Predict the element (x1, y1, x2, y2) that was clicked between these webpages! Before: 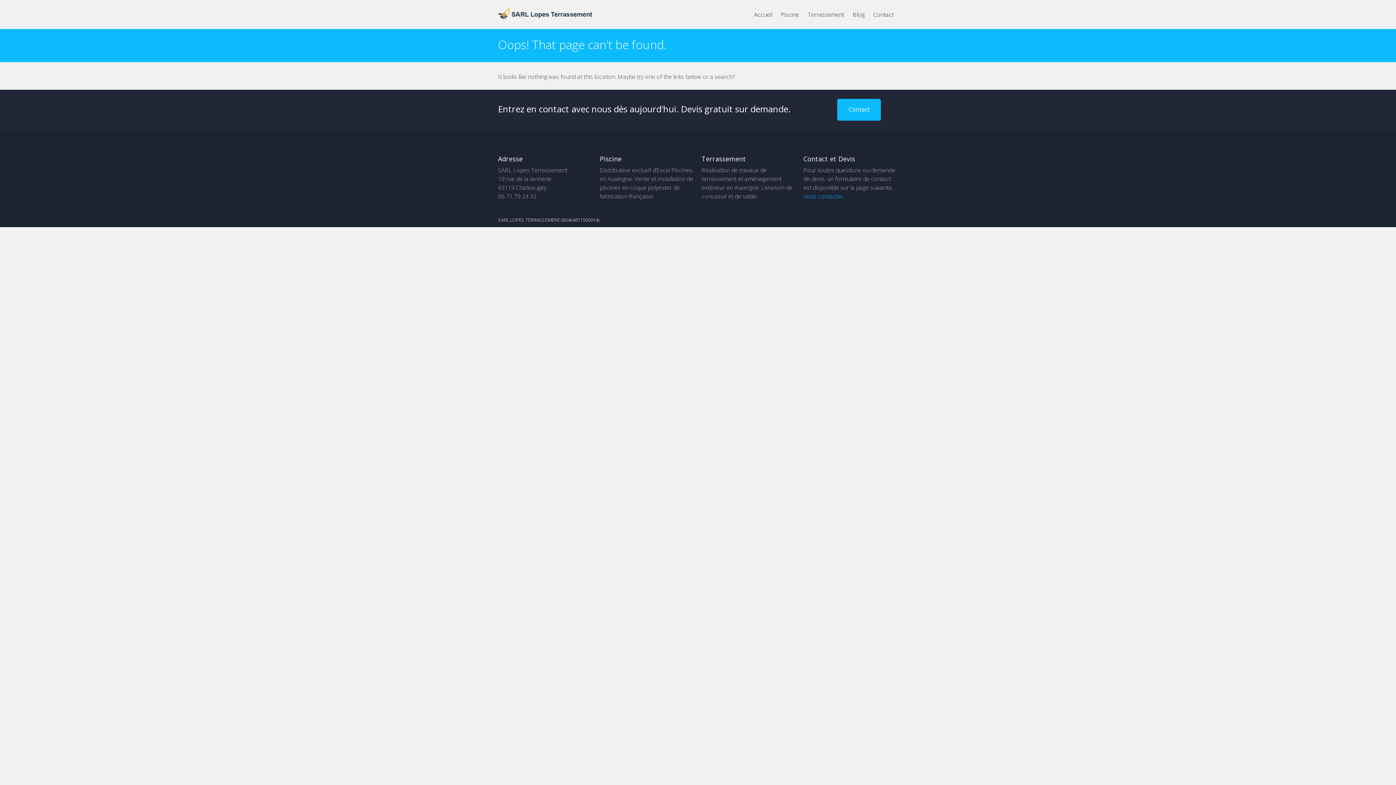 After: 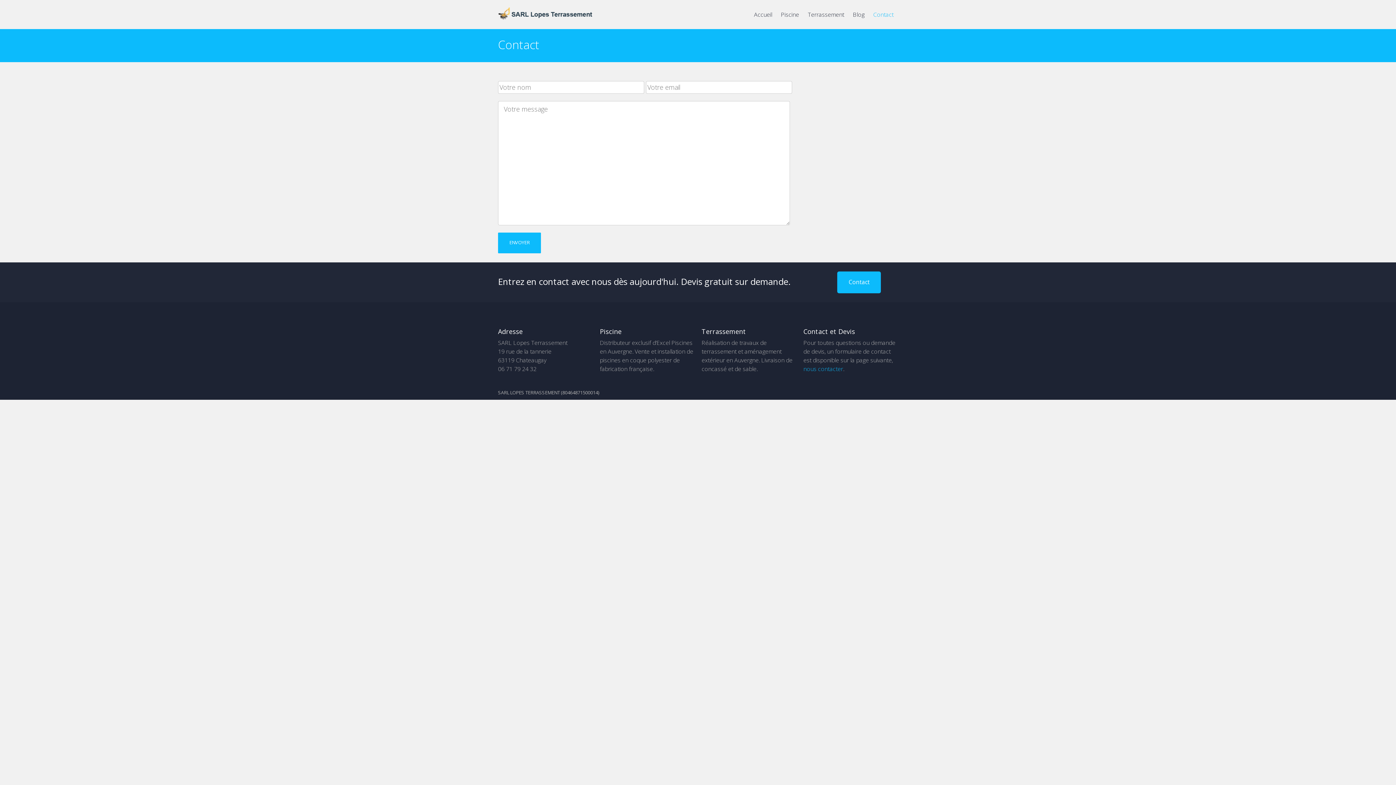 Action: bbox: (837, 105, 881, 113) label: Contact